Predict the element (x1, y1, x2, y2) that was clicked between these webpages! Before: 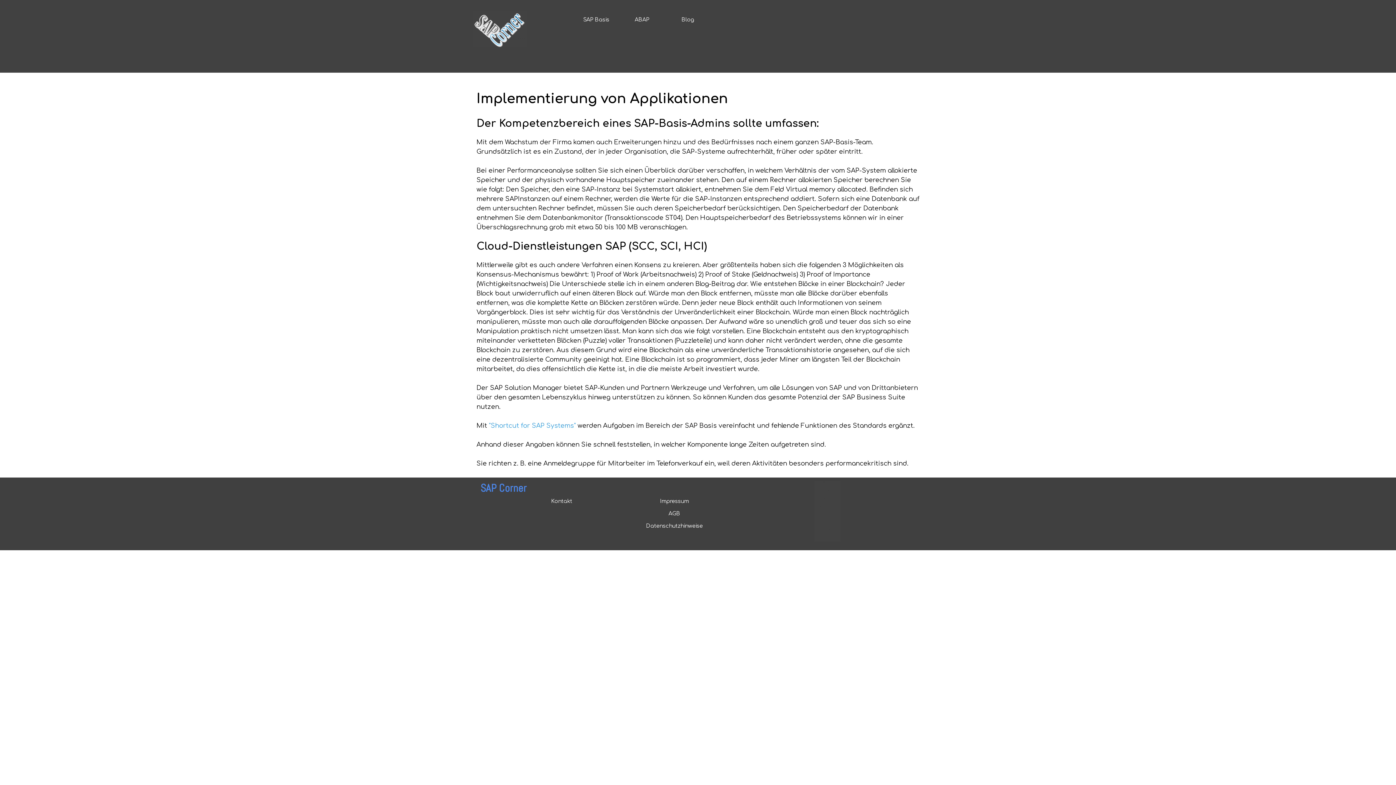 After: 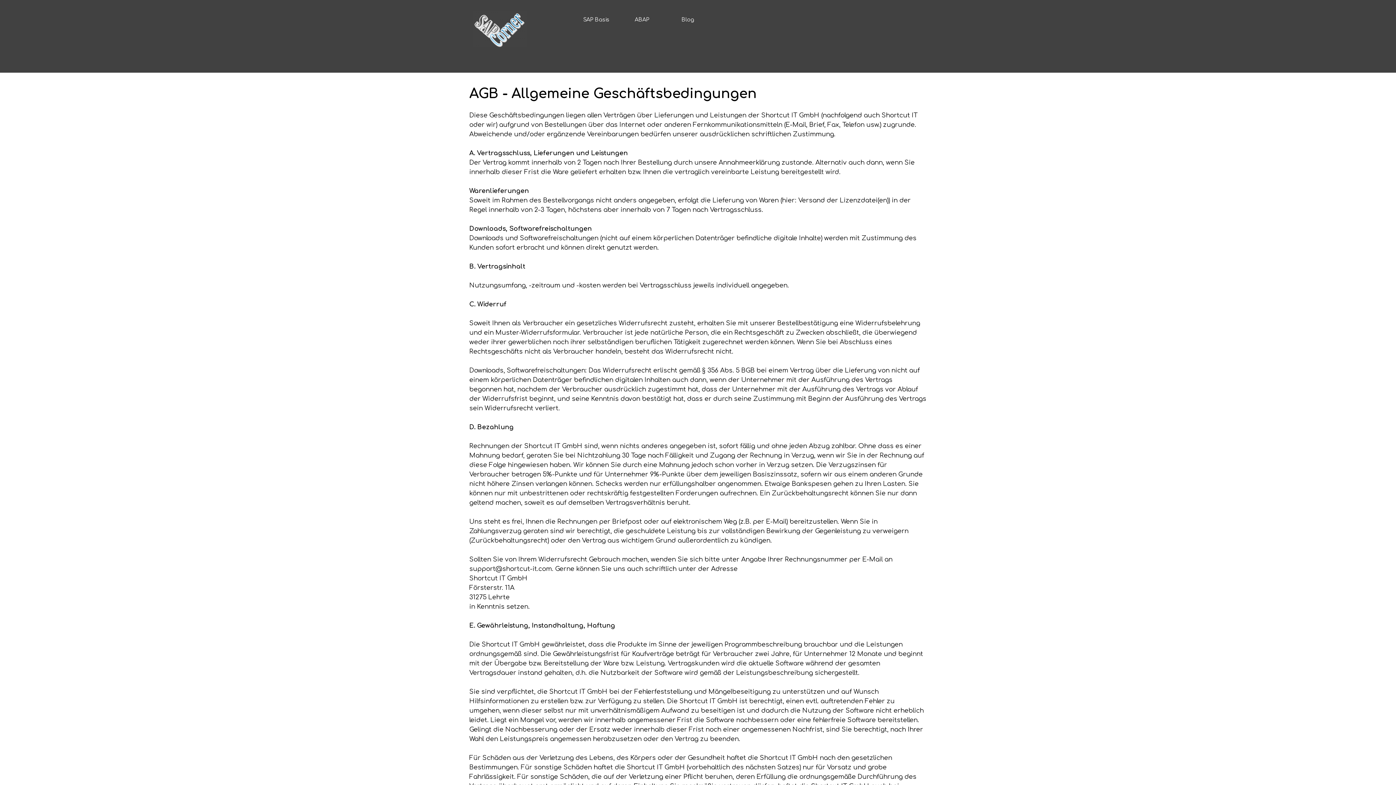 Action: bbox: (645, 508, 703, 519) label: AGB